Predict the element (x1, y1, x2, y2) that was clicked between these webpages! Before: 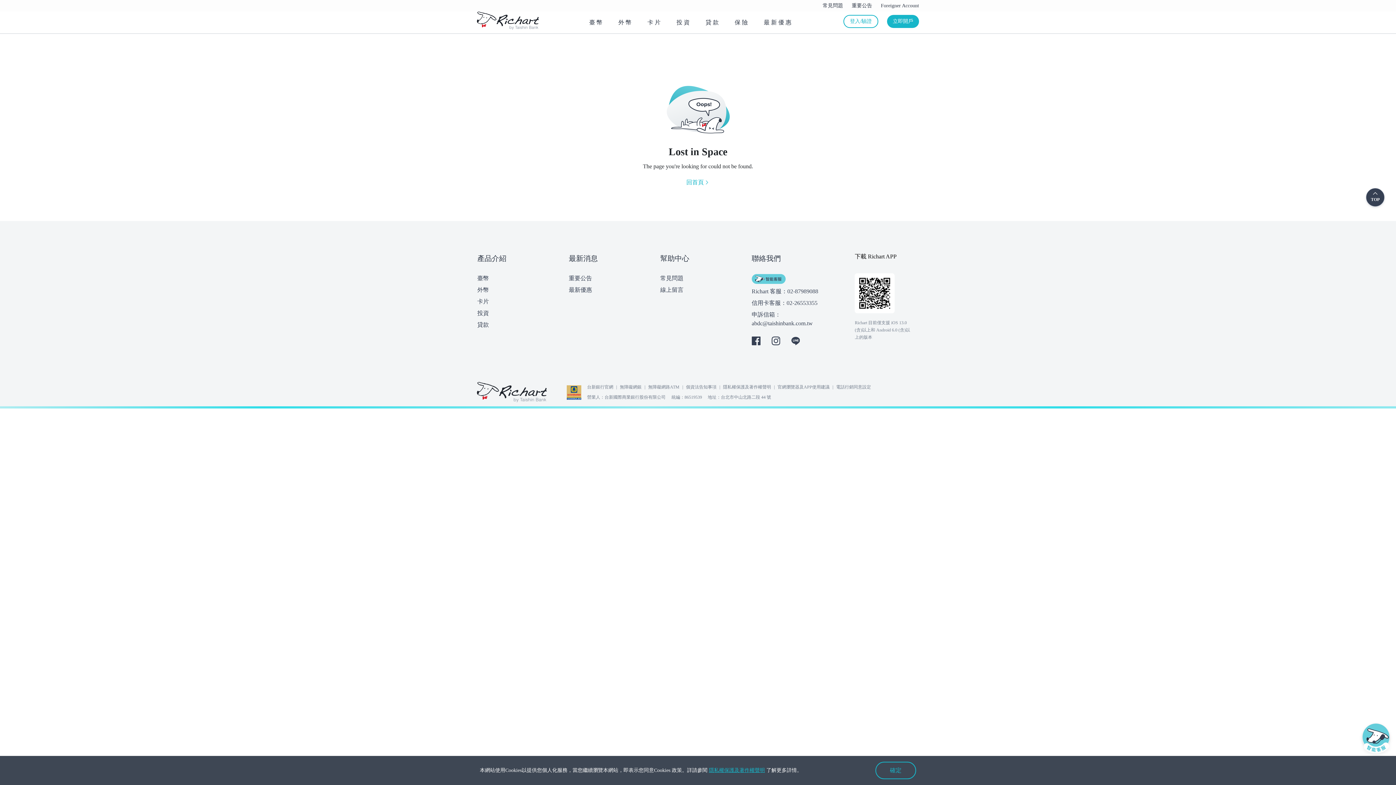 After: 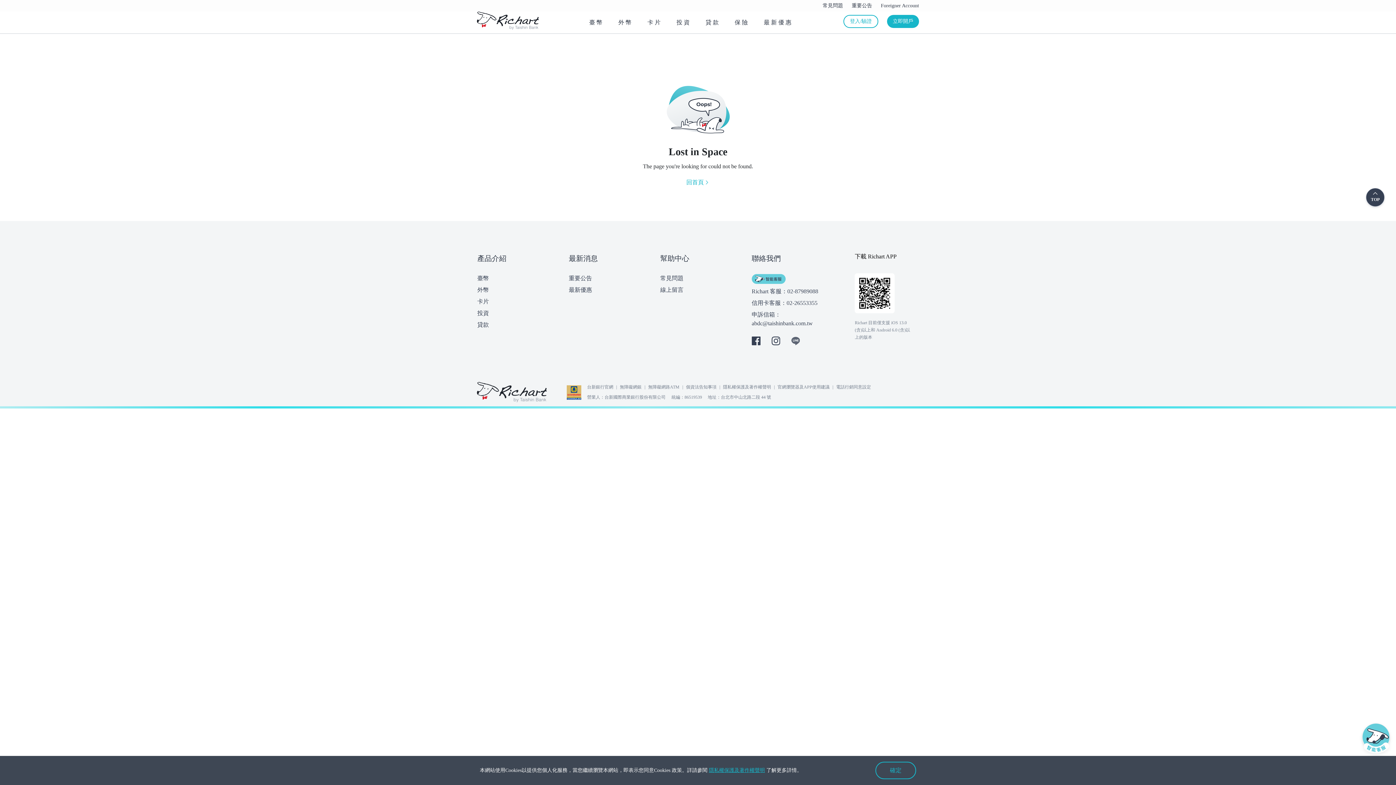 Action: bbox: (791, 340, 799, 346)